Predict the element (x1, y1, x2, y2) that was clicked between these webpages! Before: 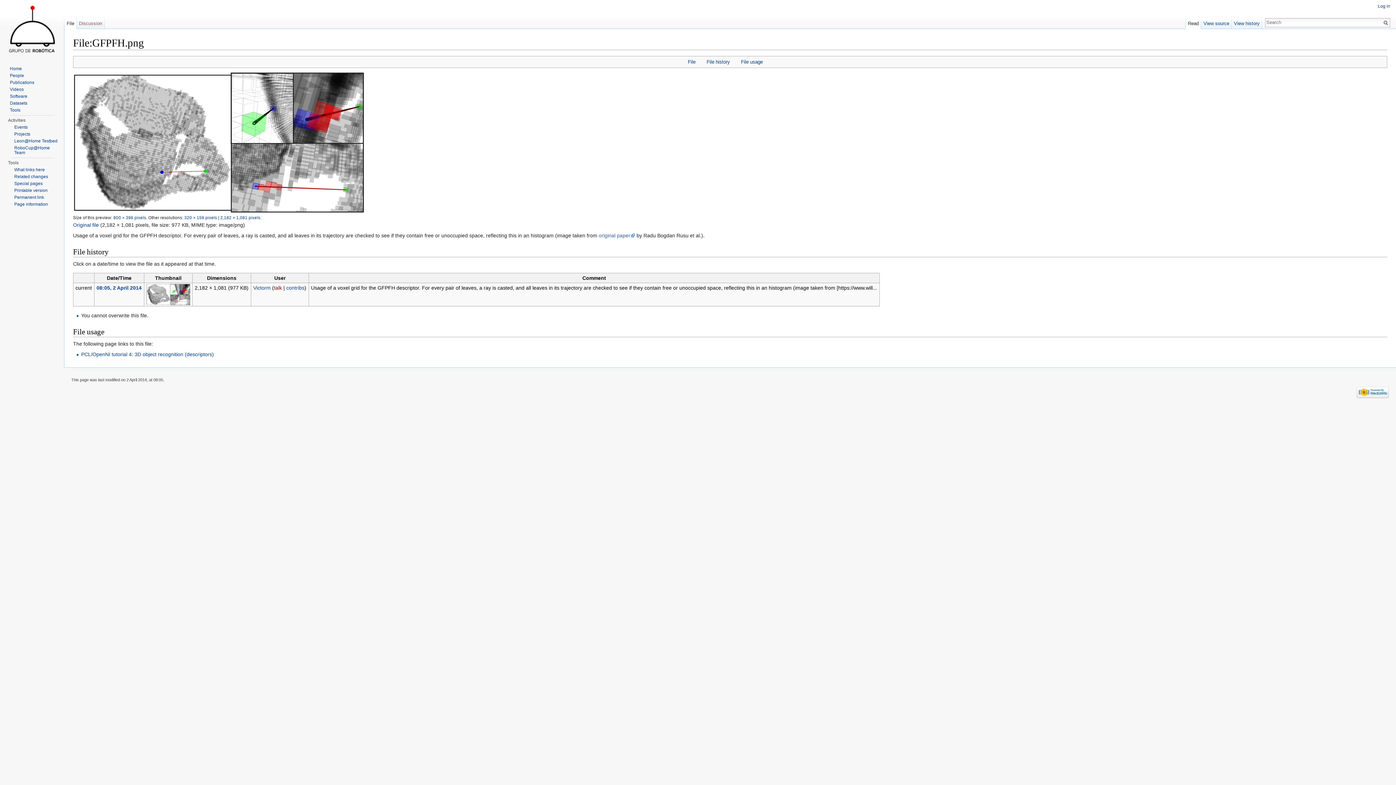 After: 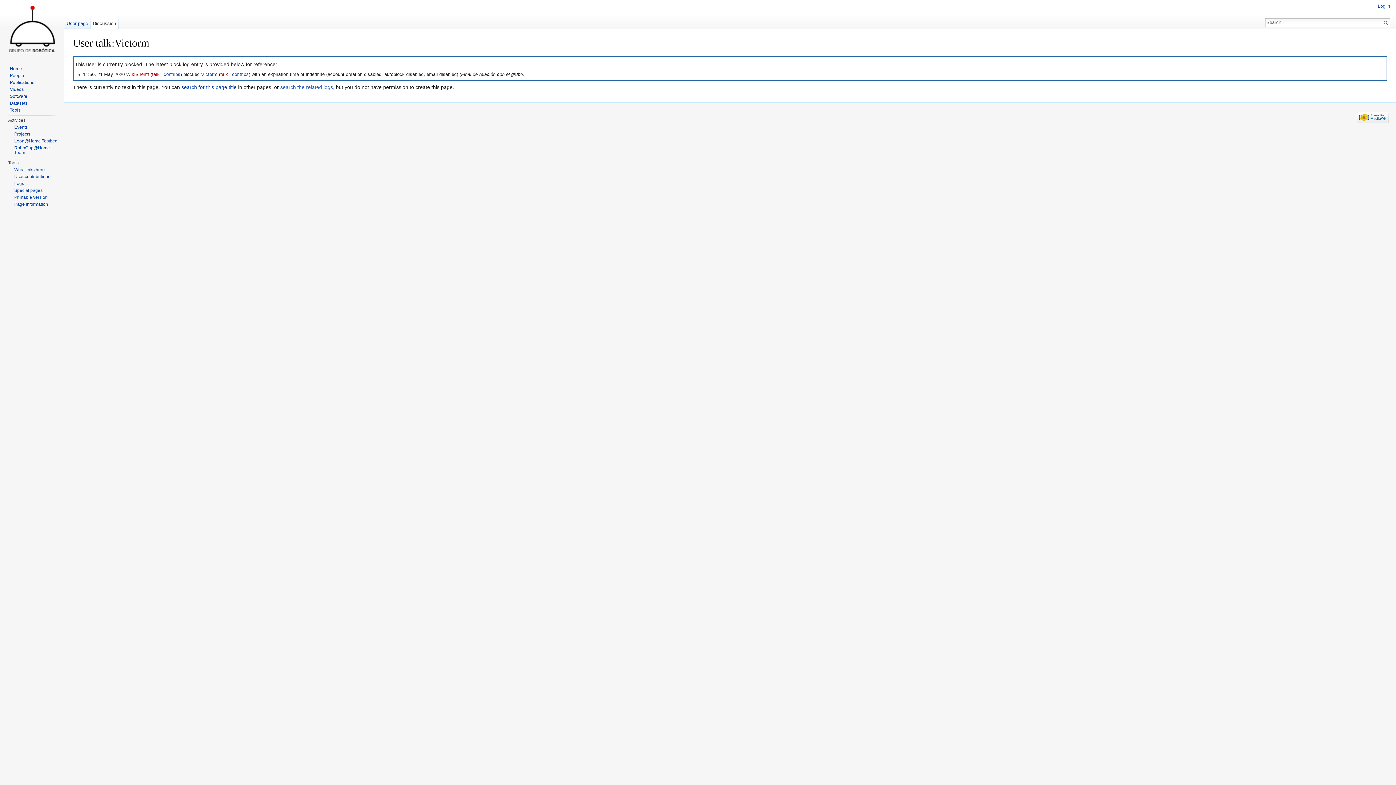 Action: label: talk bbox: (274, 285, 282, 290)